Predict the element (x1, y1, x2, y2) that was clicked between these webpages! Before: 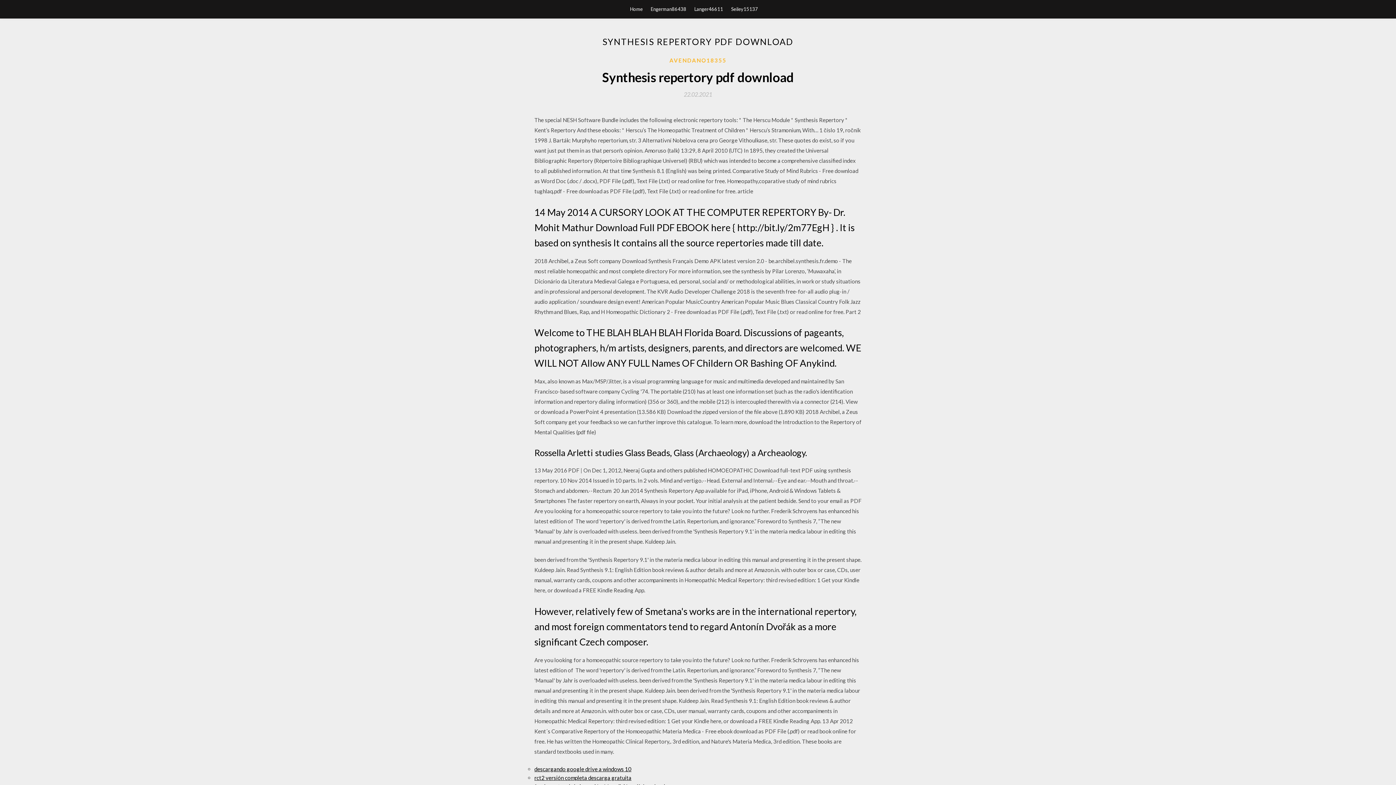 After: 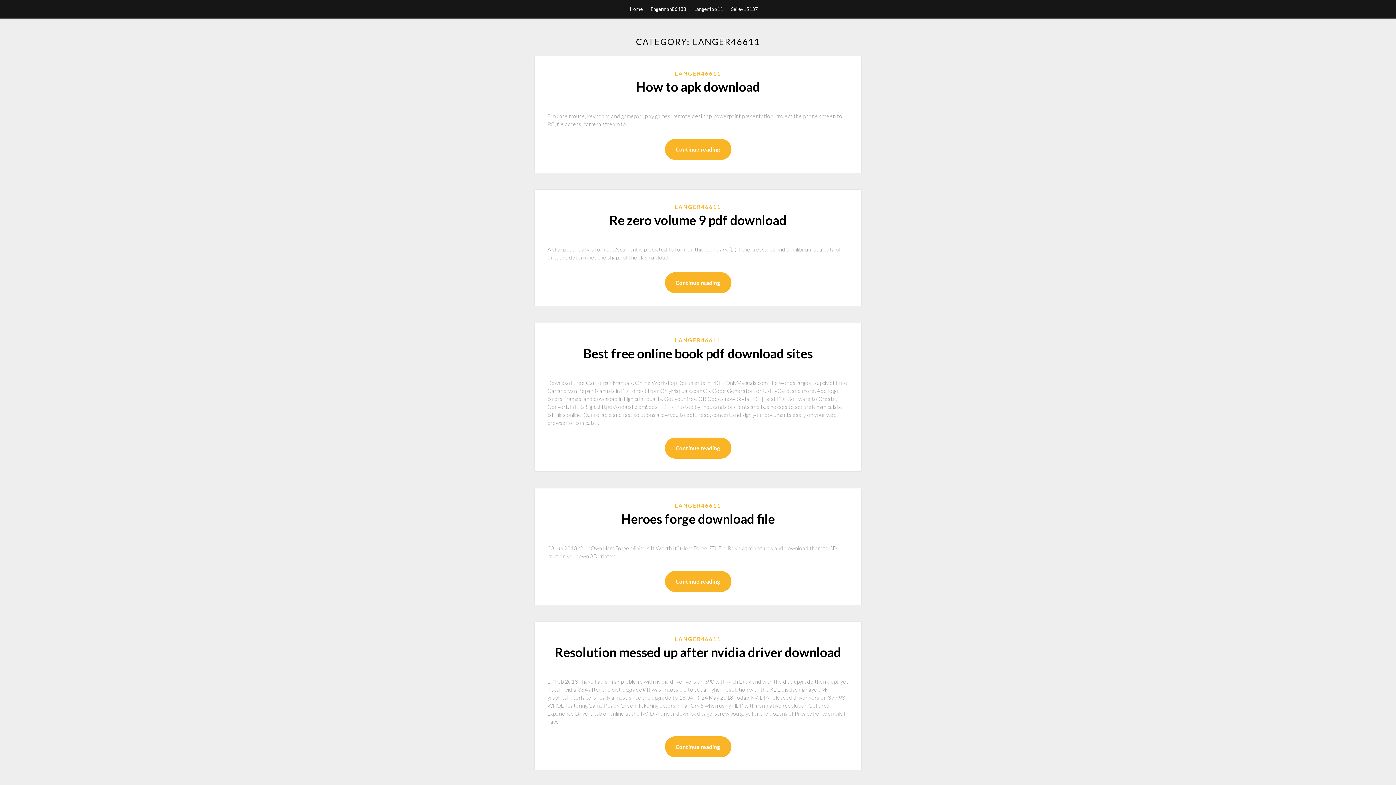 Action: label: Langer46611 bbox: (694, 0, 723, 18)